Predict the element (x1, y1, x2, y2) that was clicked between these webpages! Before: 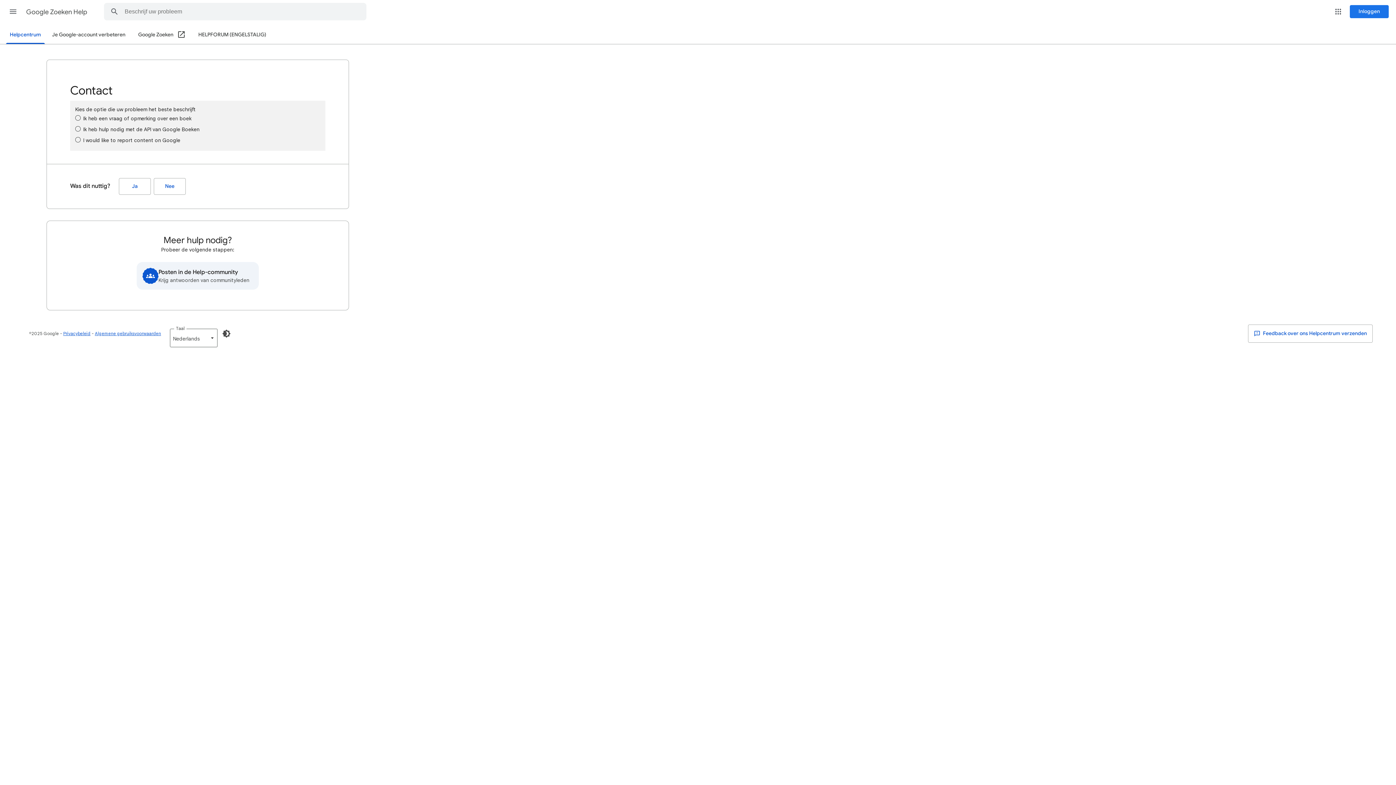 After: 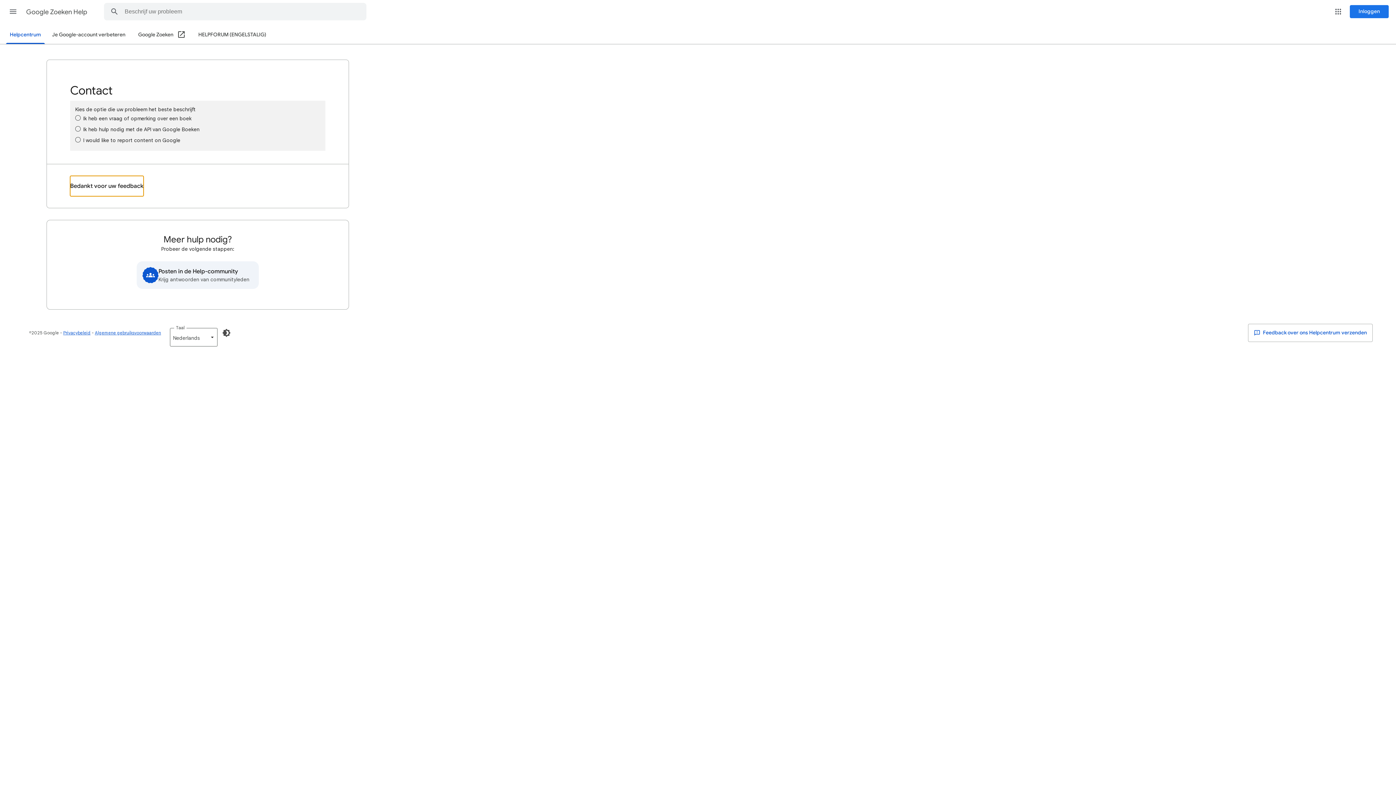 Action: label: Ja (Was dit nuttig?) bbox: (118, 178, 150, 194)